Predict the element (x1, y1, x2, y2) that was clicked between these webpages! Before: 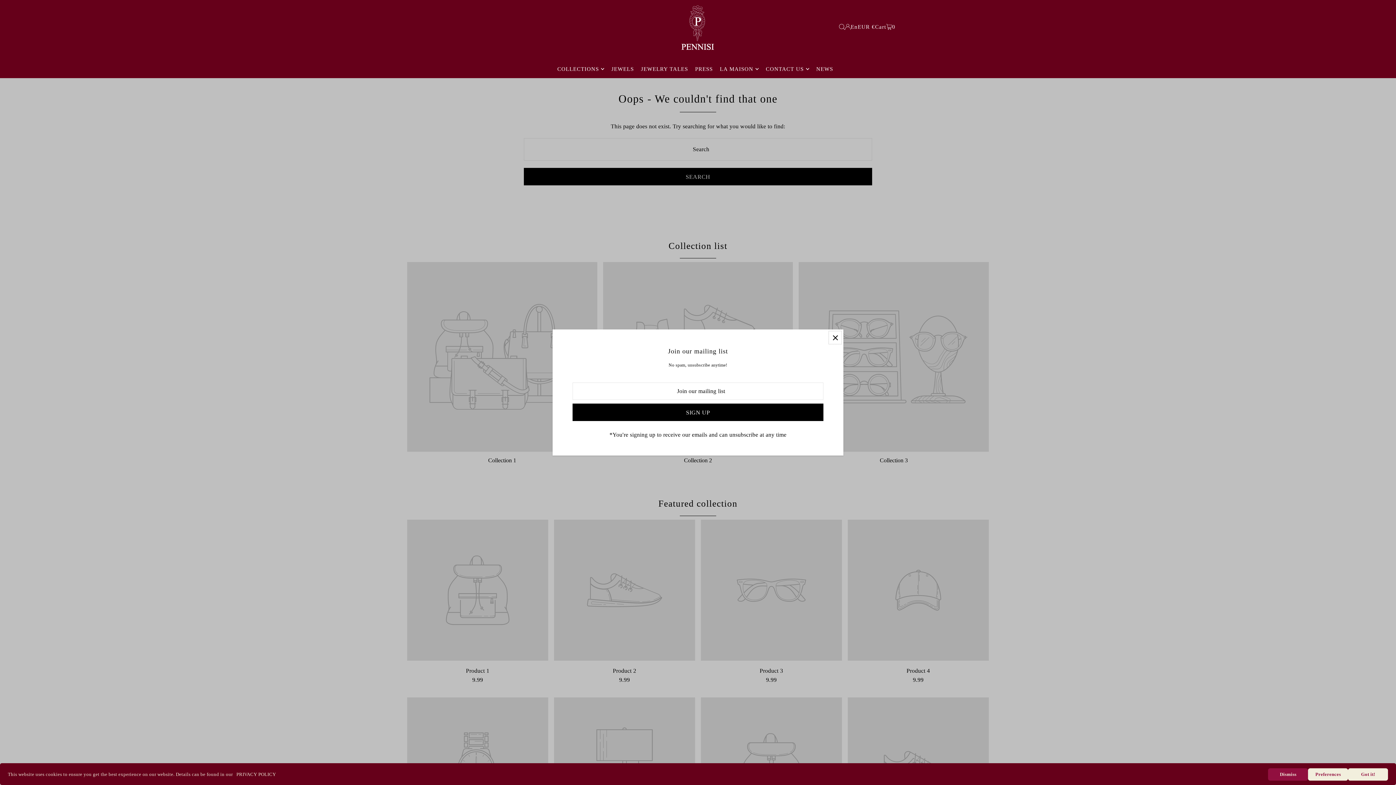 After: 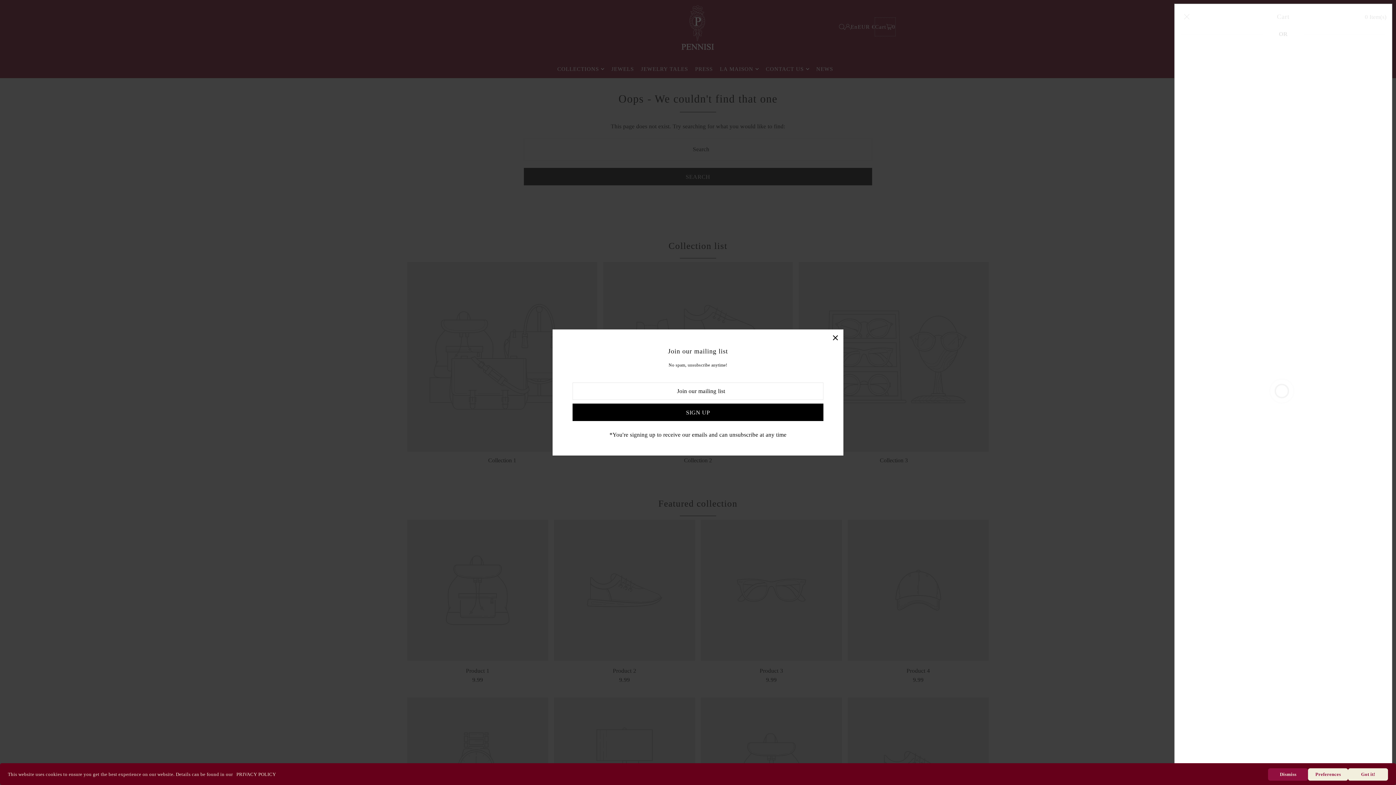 Action: bbox: (875, 17, 895, 35) label: Cart
0